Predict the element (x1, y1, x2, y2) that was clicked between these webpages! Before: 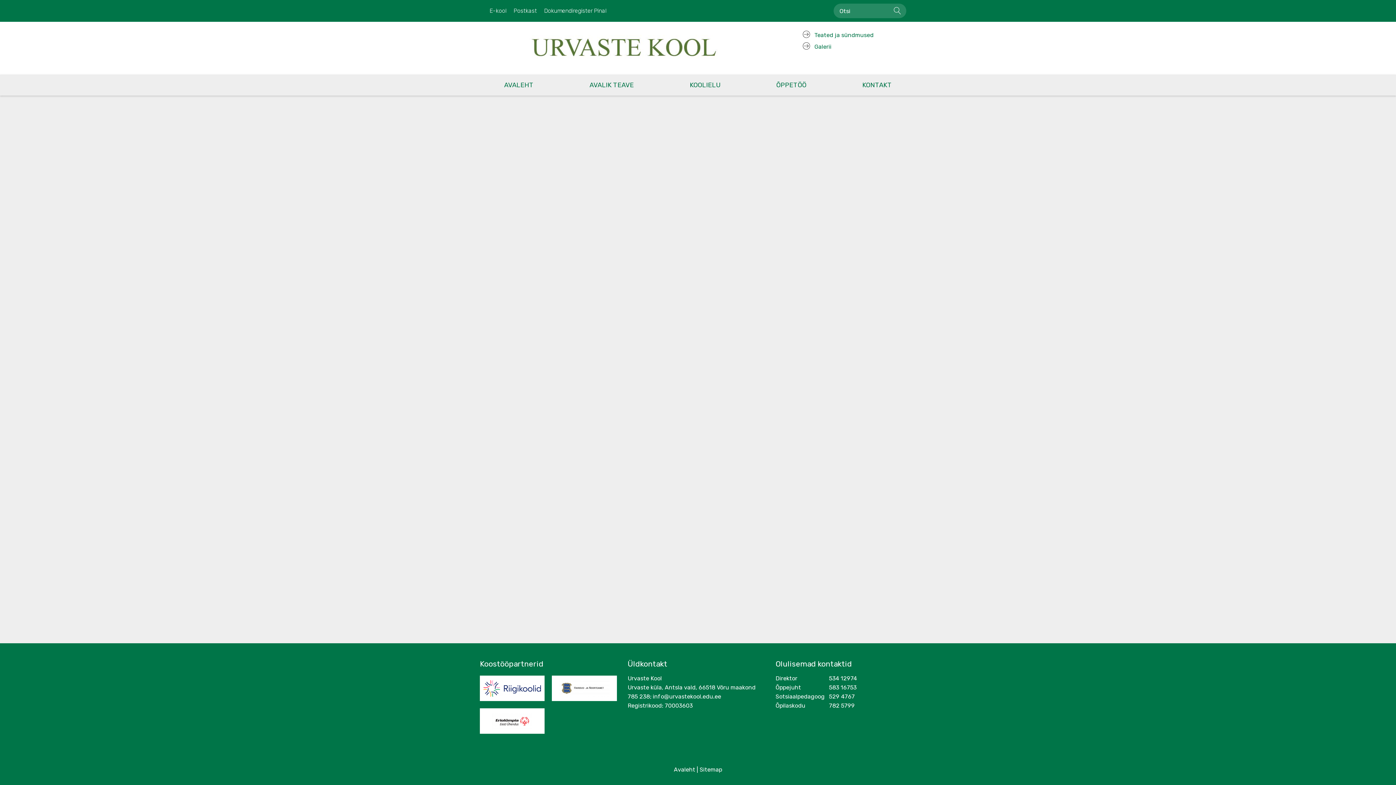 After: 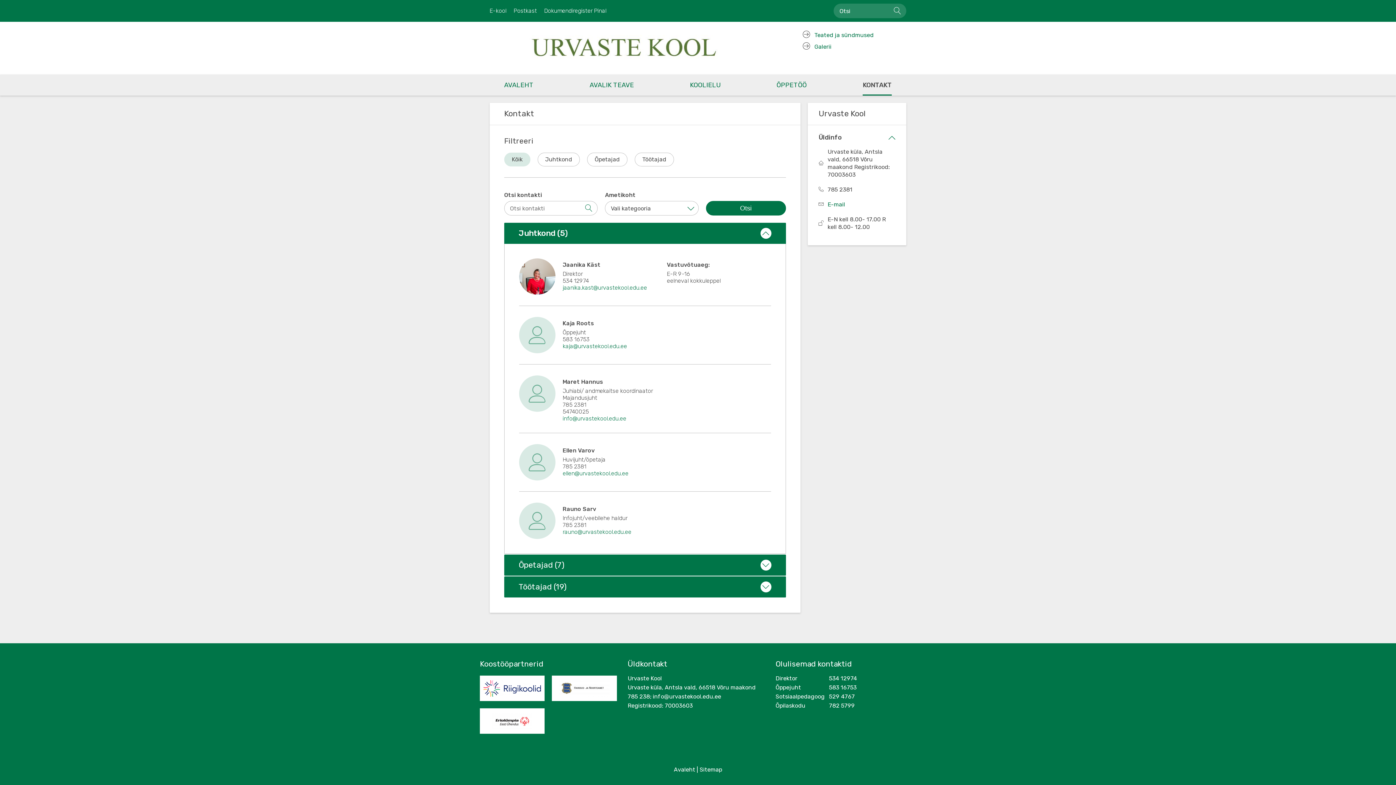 Action: label: KONTAKT bbox: (855, 74, 892, 95)